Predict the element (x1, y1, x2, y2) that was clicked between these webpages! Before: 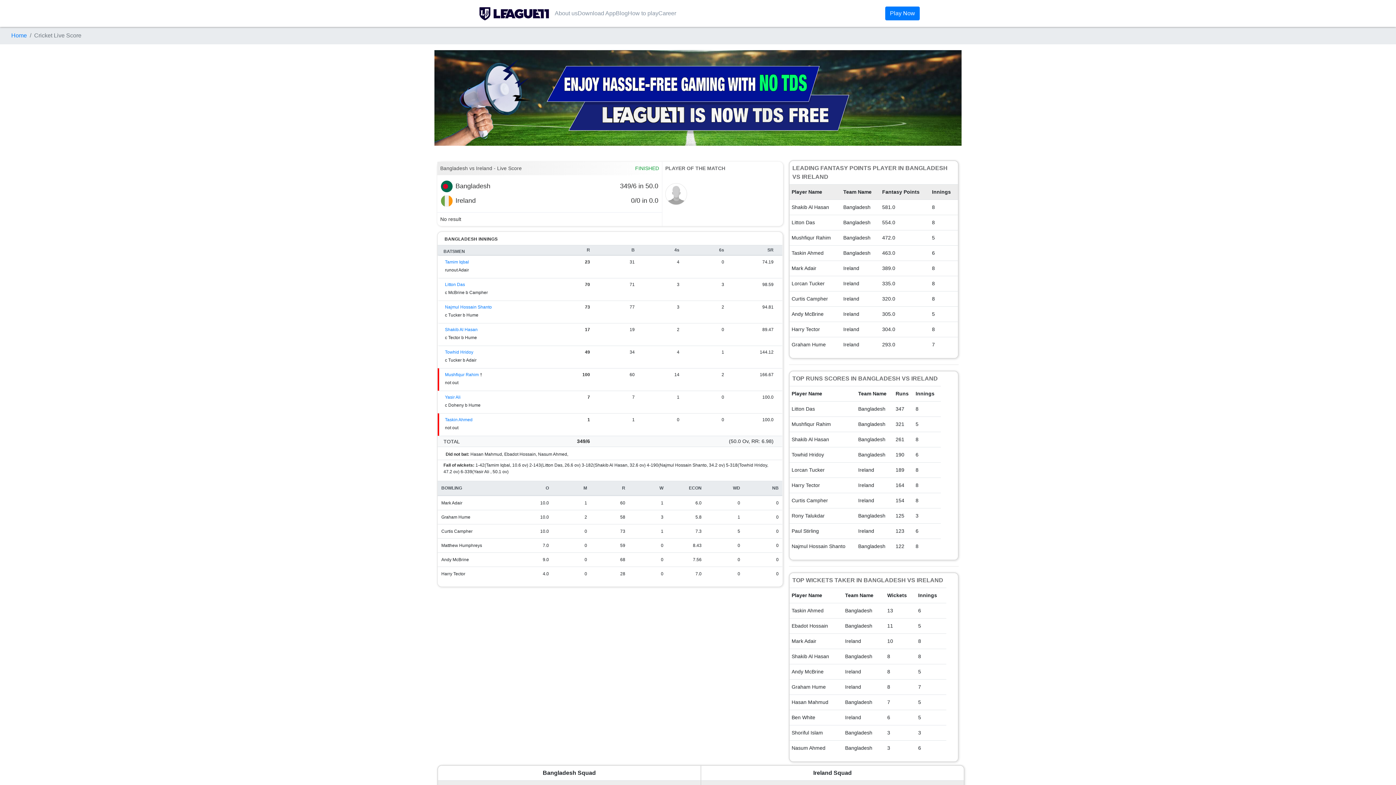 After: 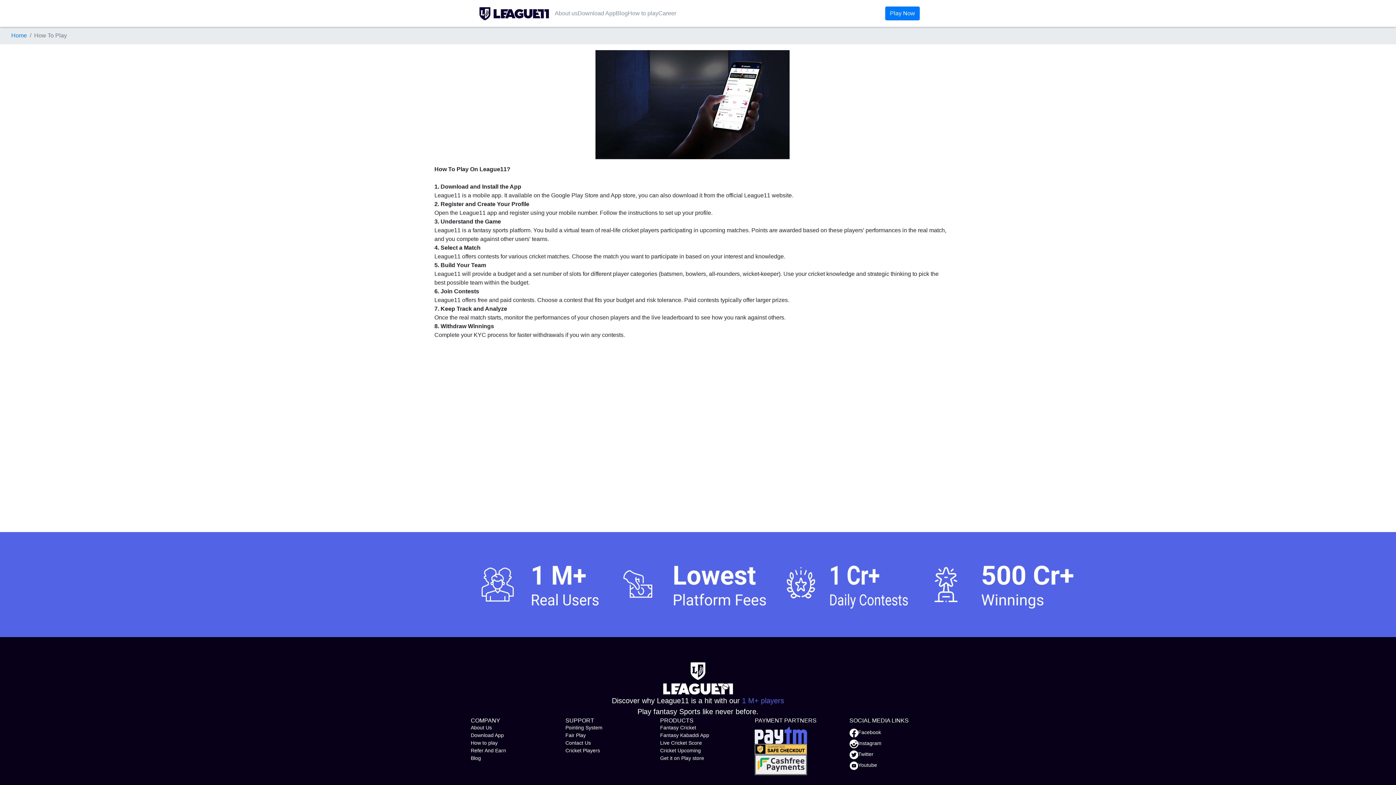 Action: label: How to play bbox: (628, 9, 658, 17)